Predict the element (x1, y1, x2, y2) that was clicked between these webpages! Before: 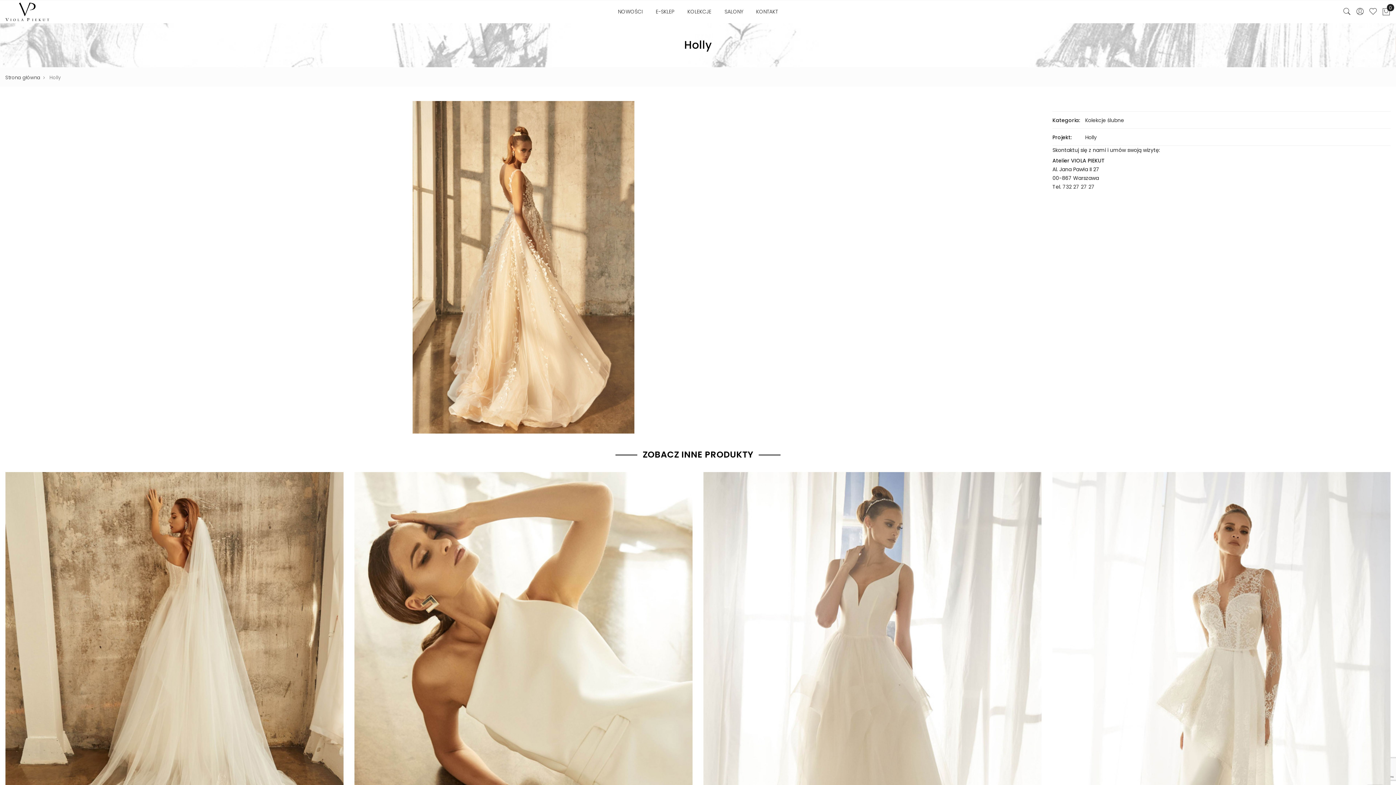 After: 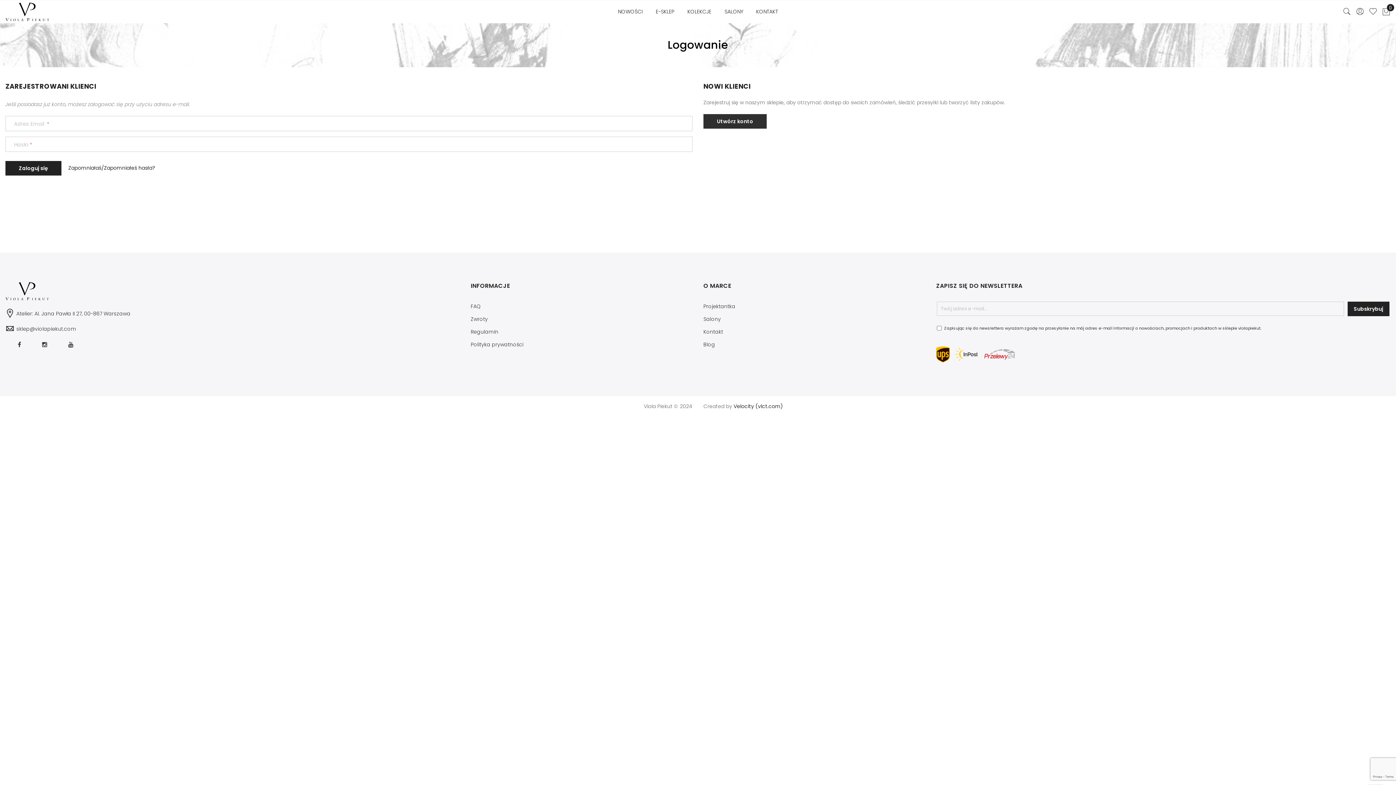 Action: bbox: (1369, 7, 1377, 16)